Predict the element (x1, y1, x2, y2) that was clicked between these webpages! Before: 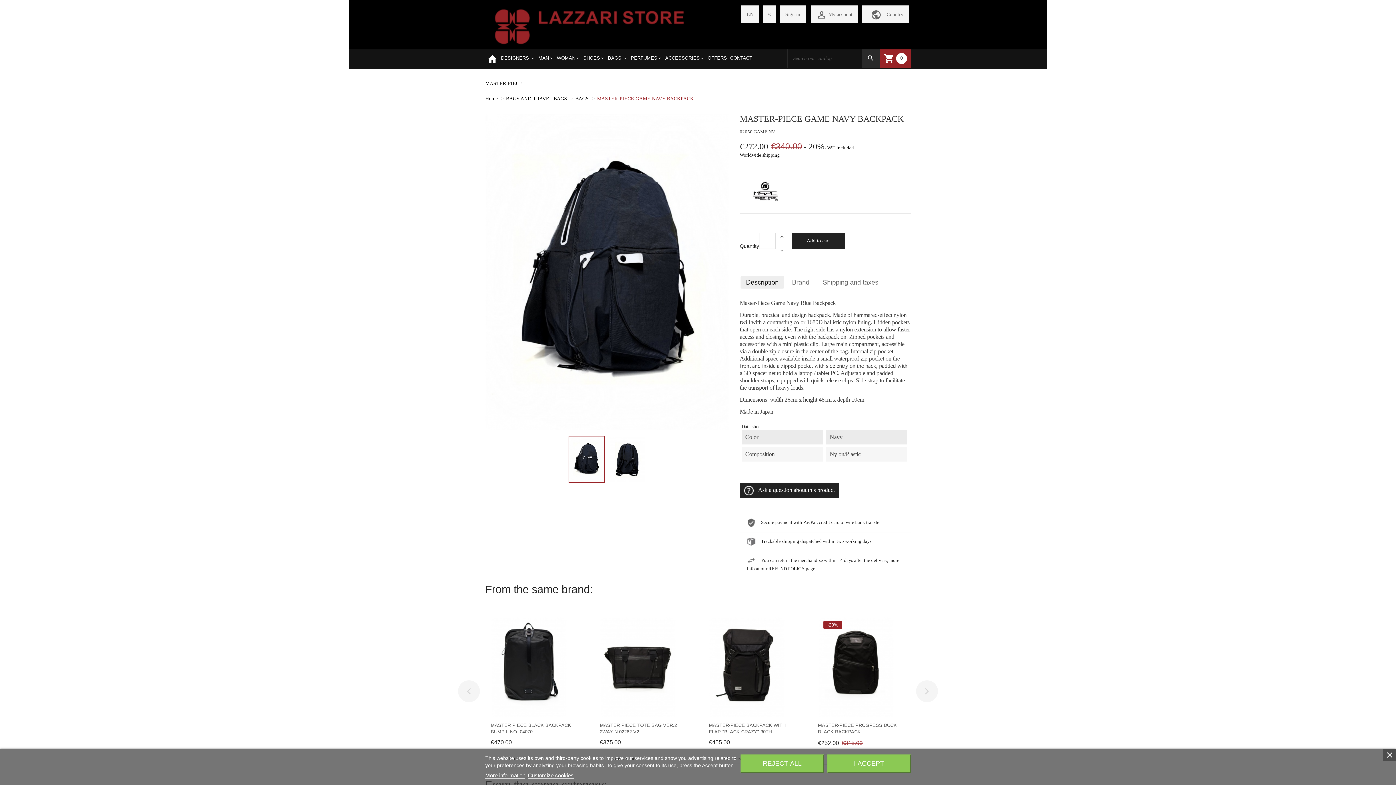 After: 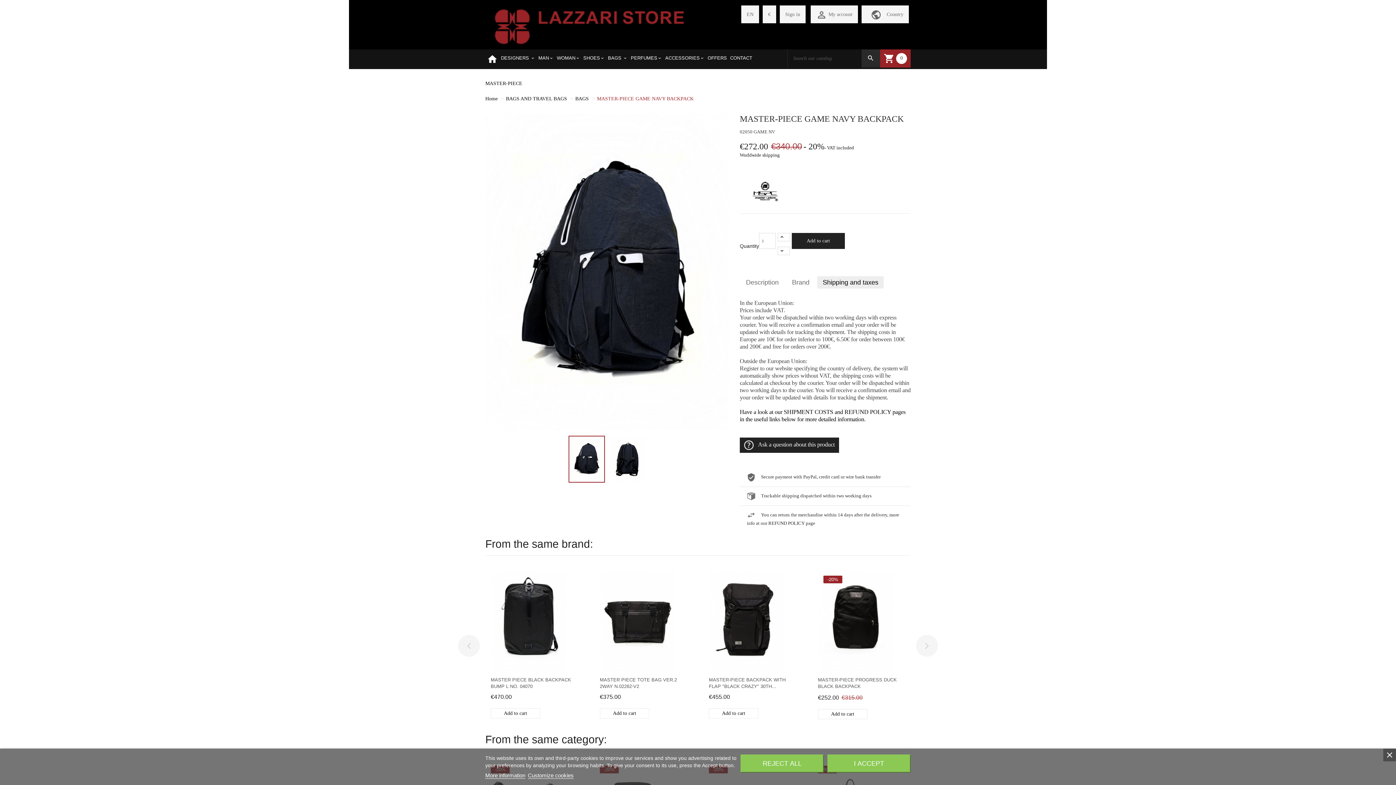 Action: label: Shipping and taxes bbox: (817, 276, 884, 288)